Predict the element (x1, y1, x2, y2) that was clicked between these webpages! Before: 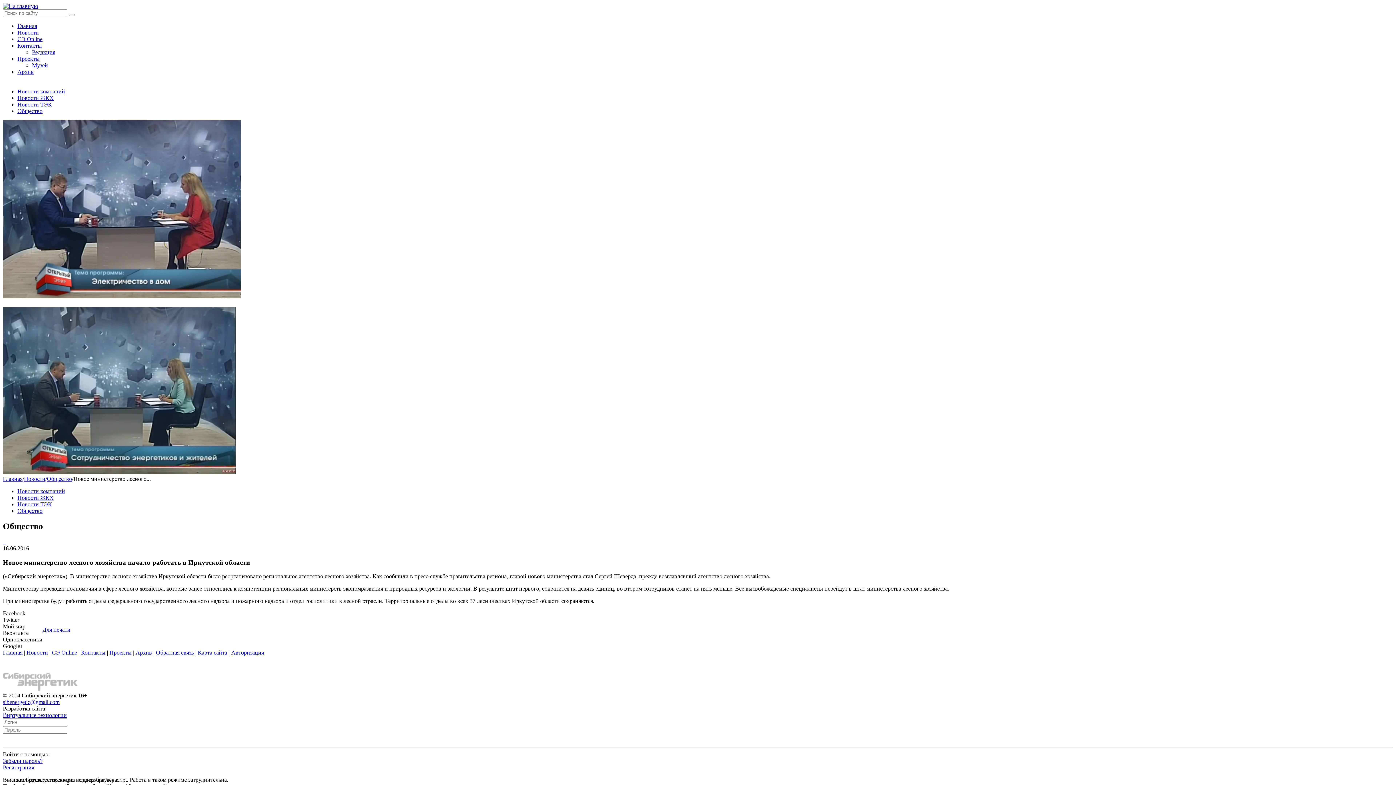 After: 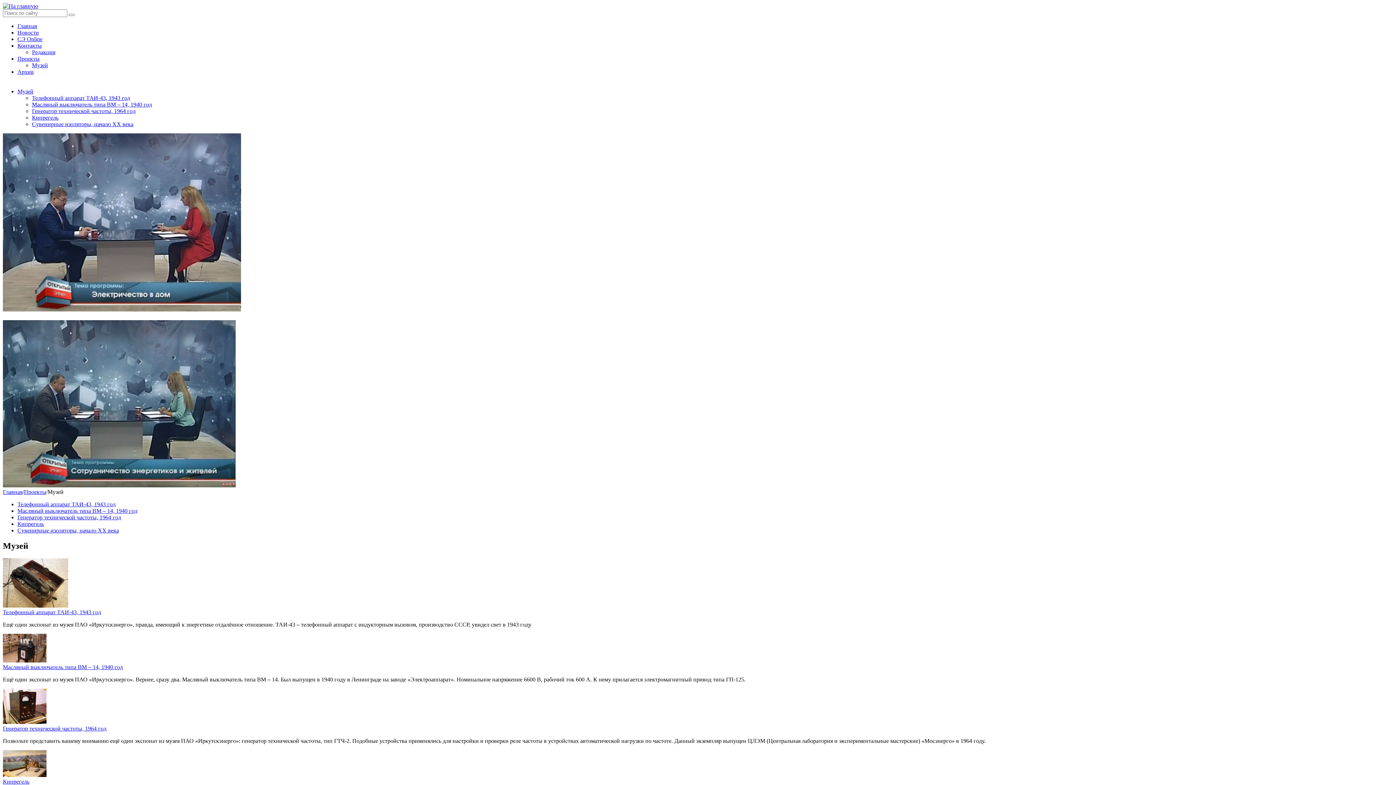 Action: bbox: (32, 62, 48, 68) label: Музей